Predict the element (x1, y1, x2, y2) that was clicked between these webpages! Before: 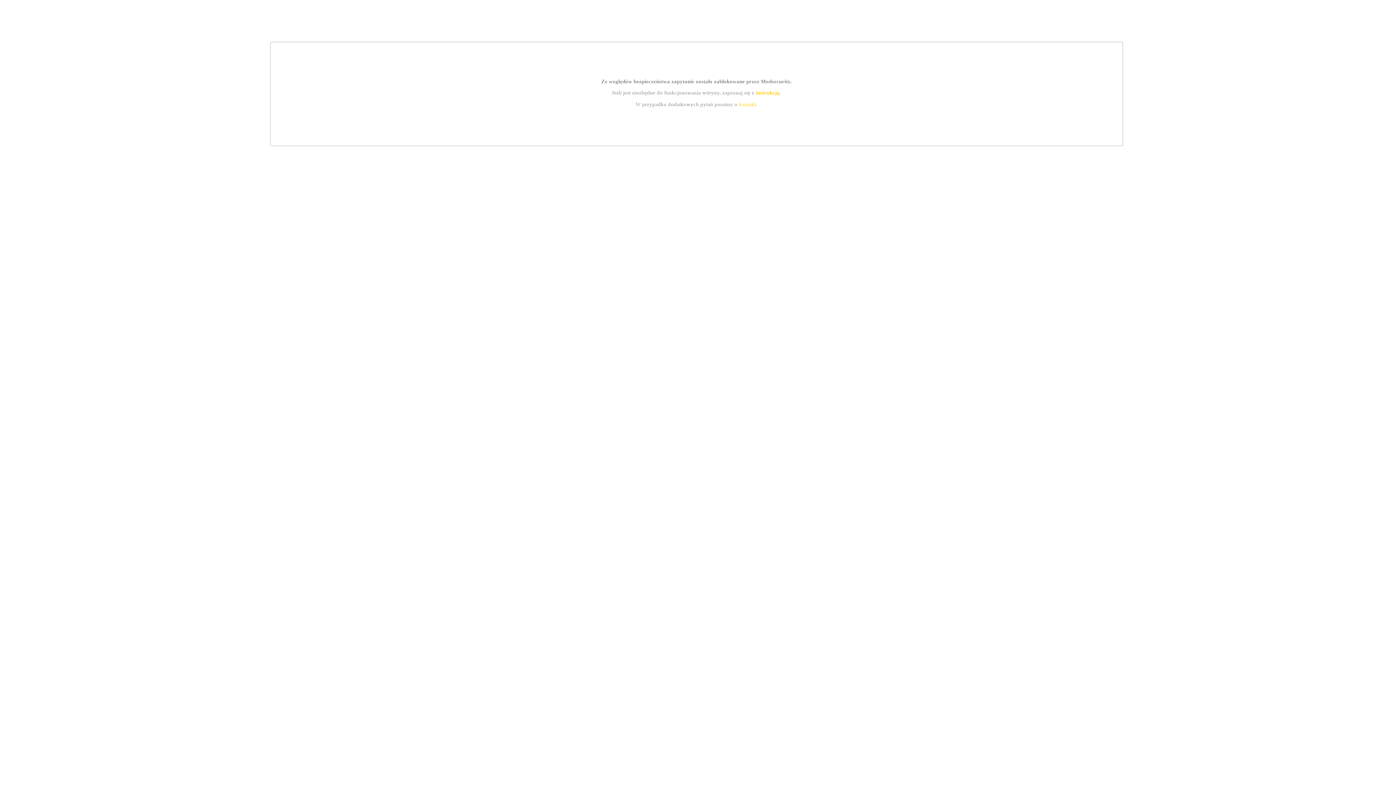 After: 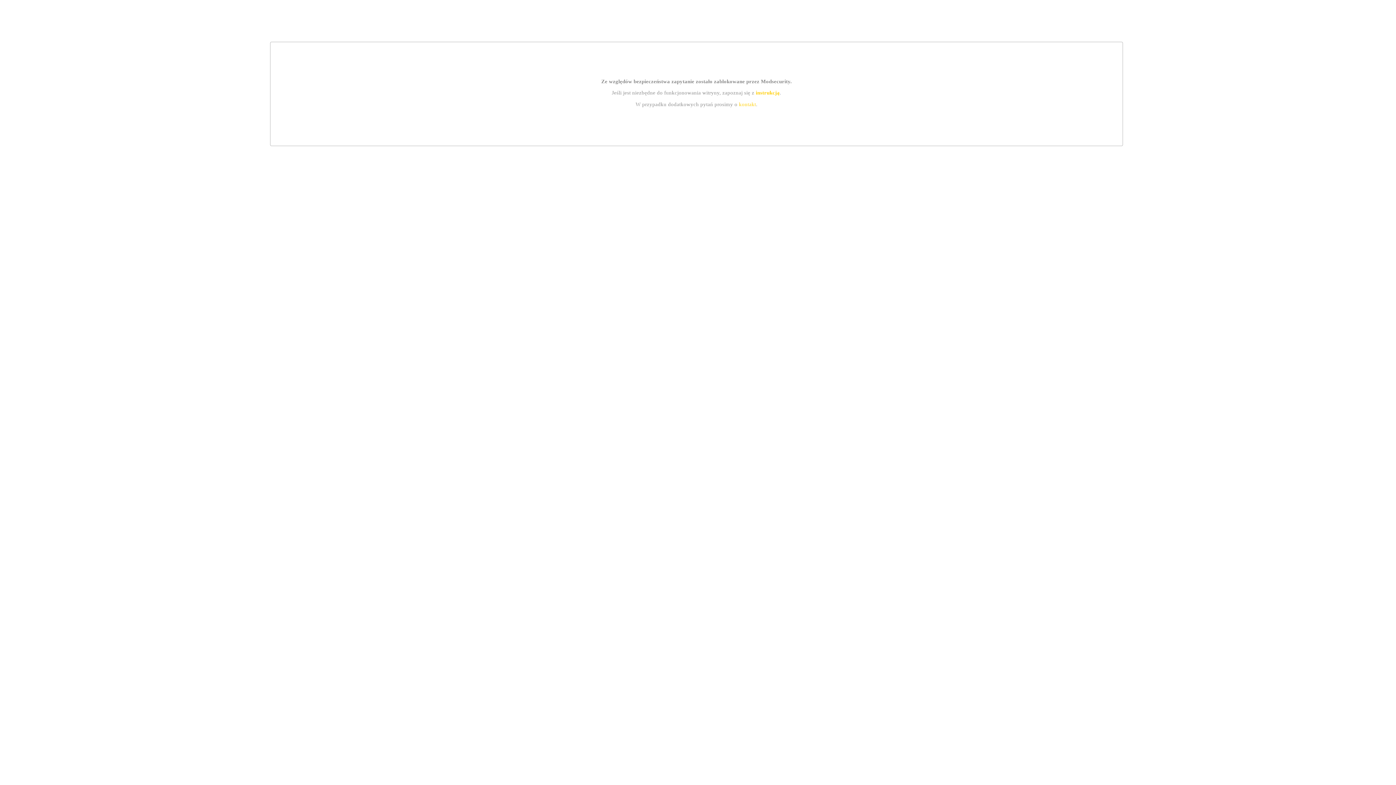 Action: bbox: (755, 89, 779, 95) label: instrukcją